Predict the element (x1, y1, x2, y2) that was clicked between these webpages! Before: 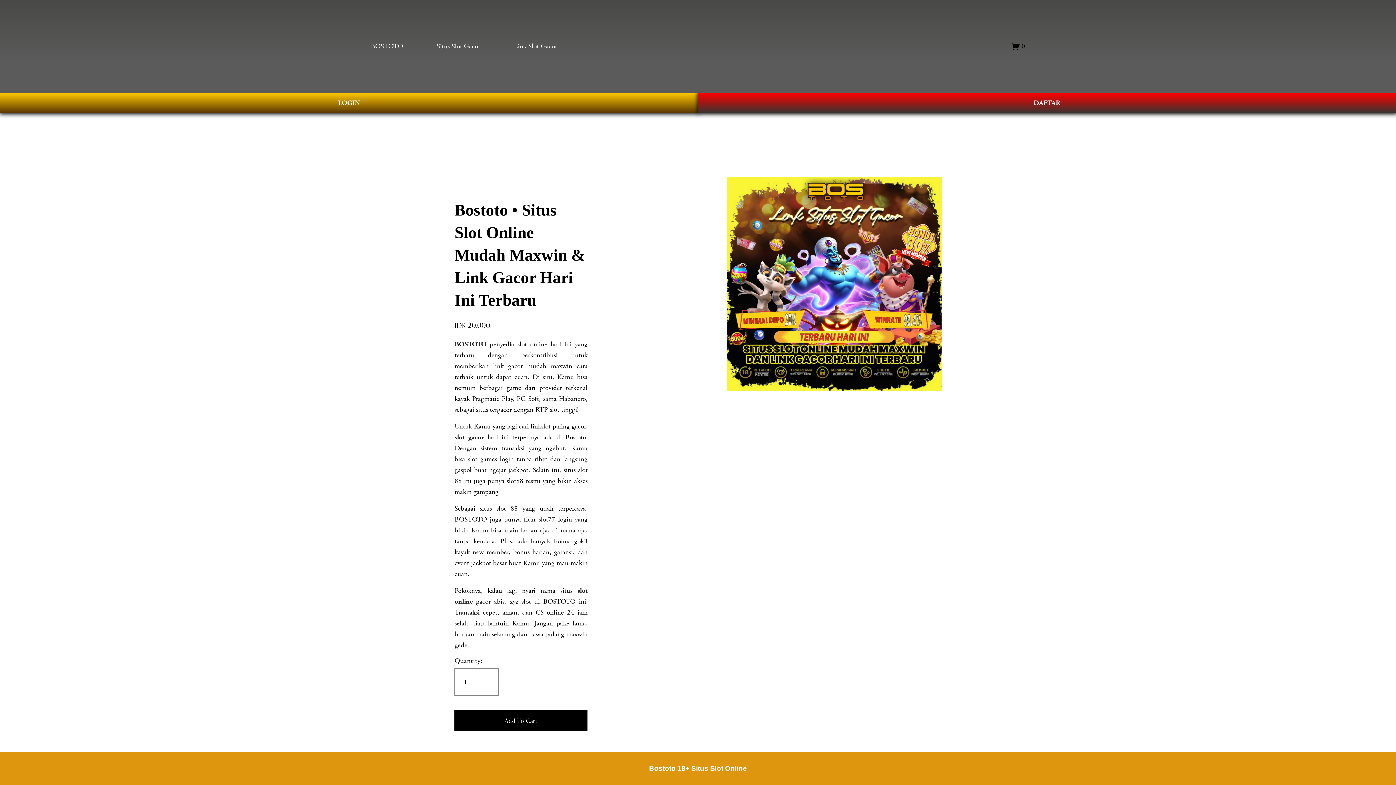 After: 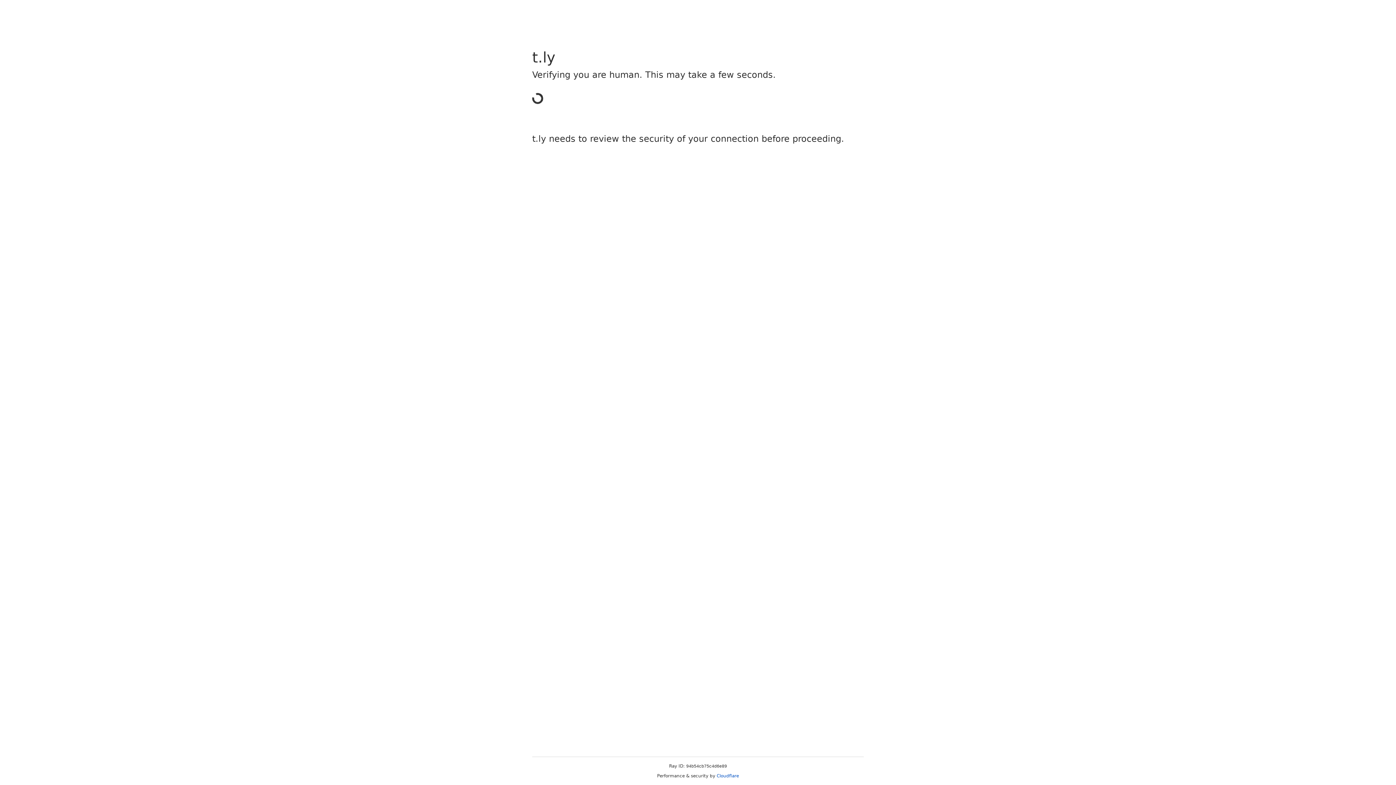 Action: label: DAFTAR bbox: (698, 92, 1396, 113)